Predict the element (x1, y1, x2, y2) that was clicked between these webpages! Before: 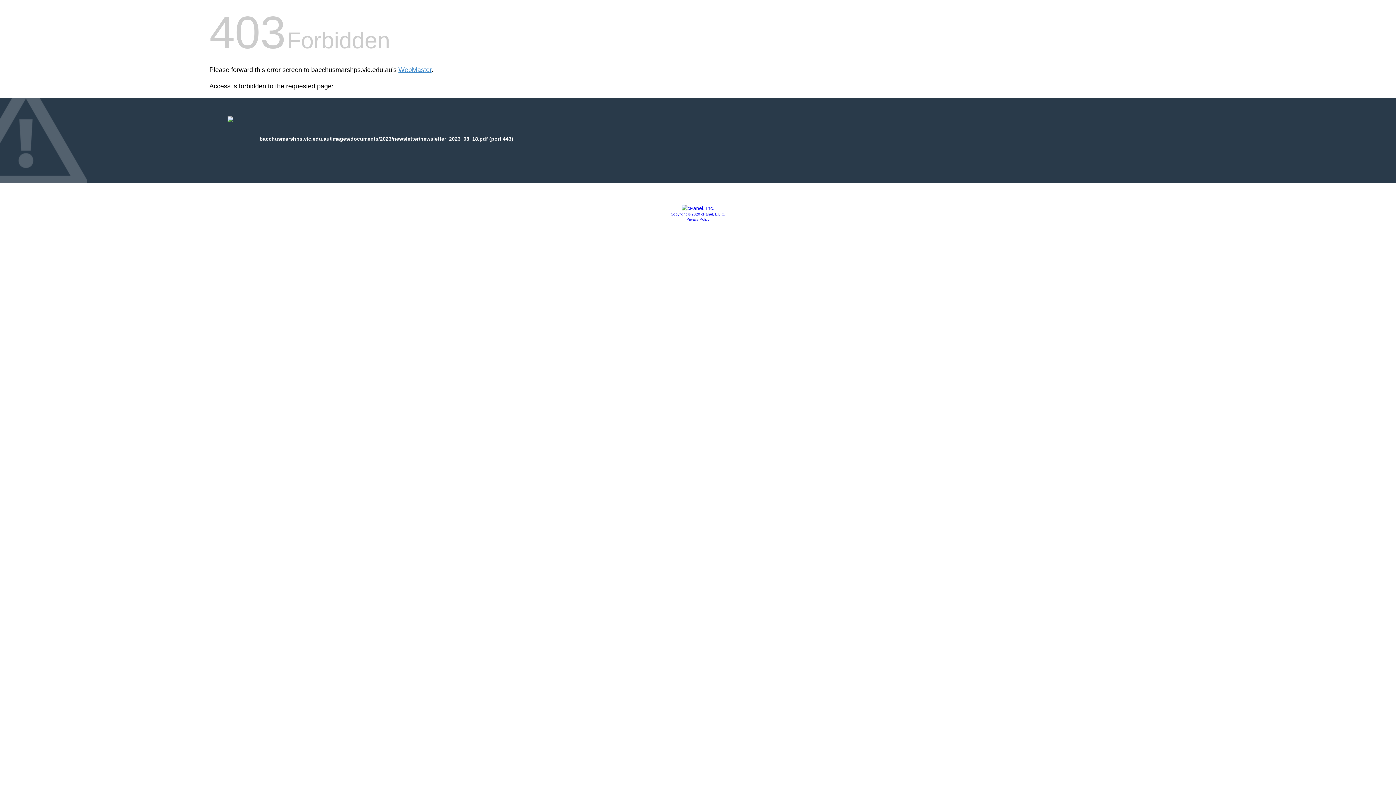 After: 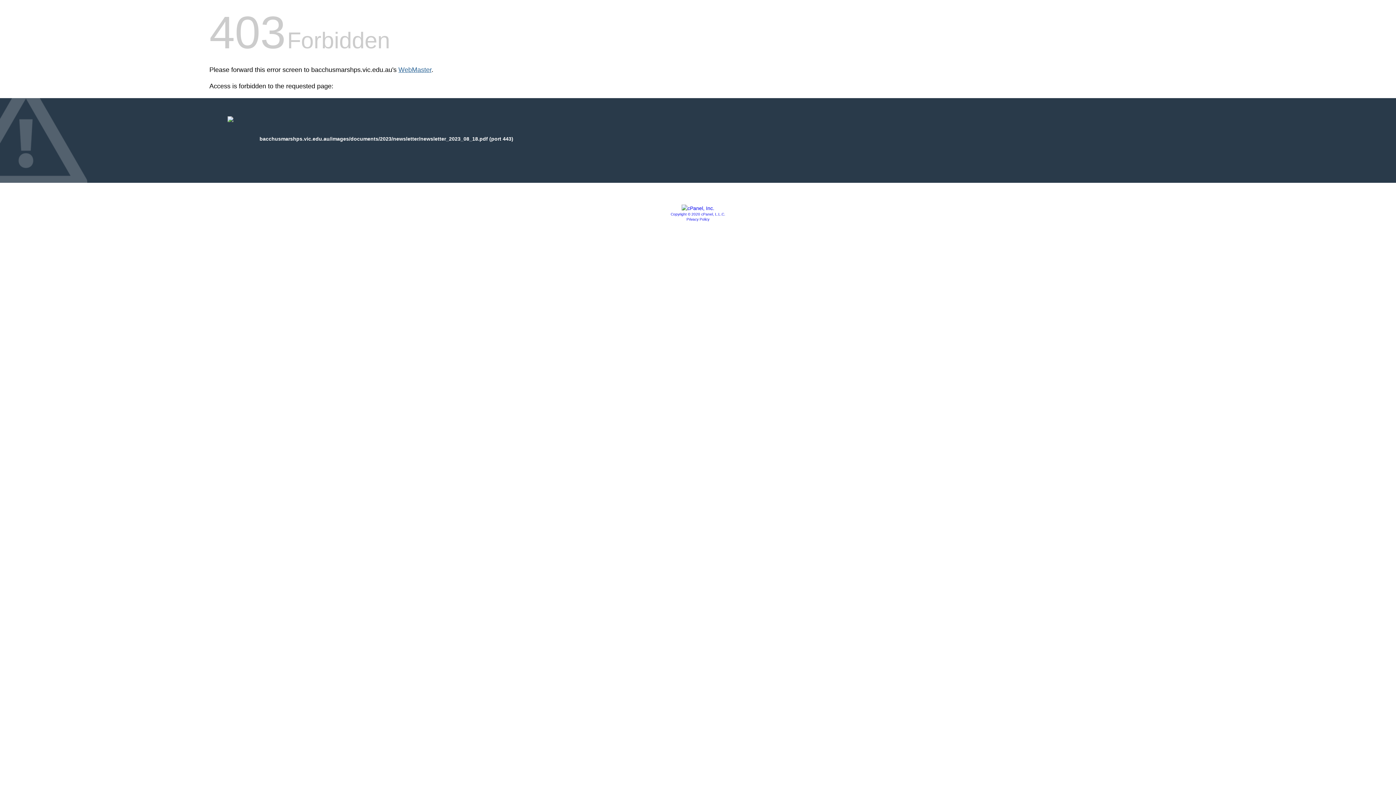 Action: bbox: (398, 66, 431, 73) label: WebMaster